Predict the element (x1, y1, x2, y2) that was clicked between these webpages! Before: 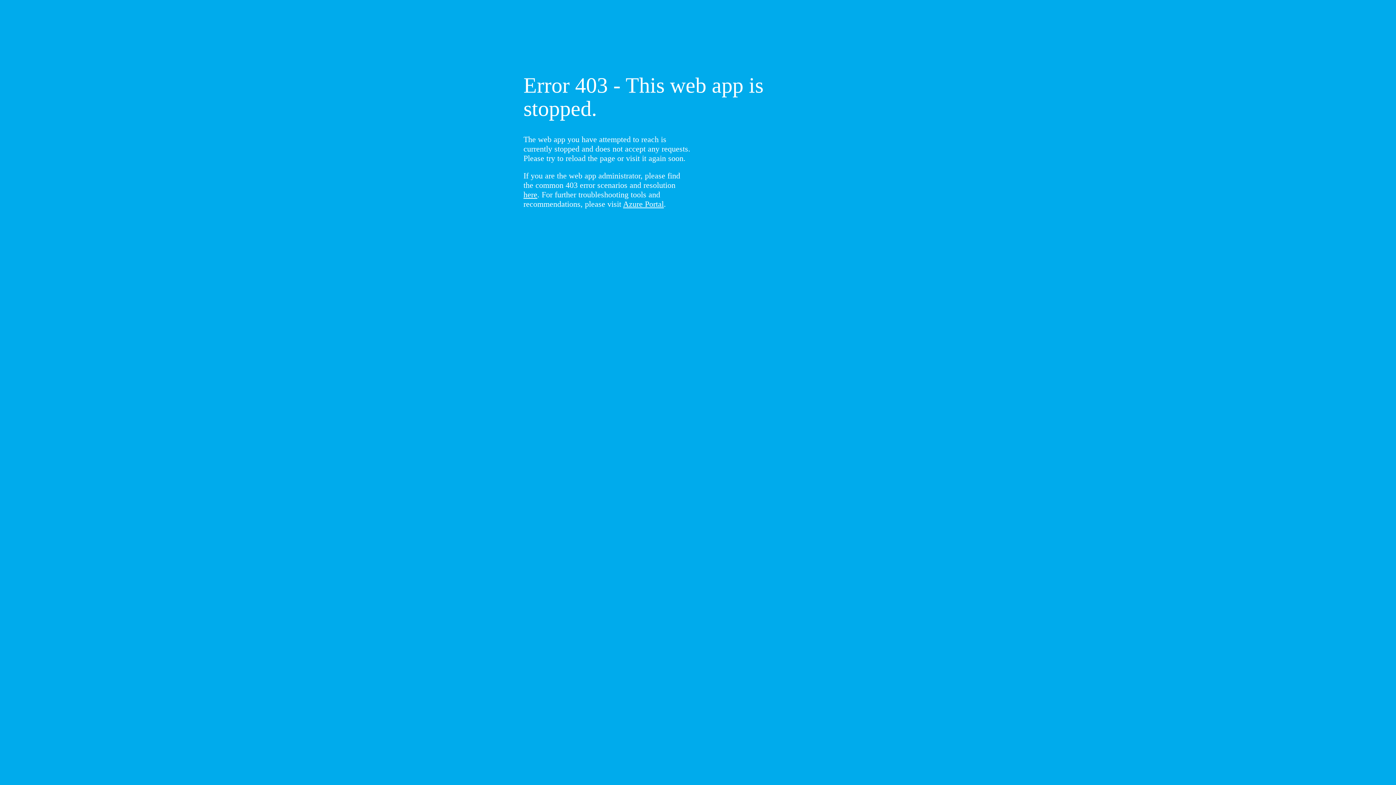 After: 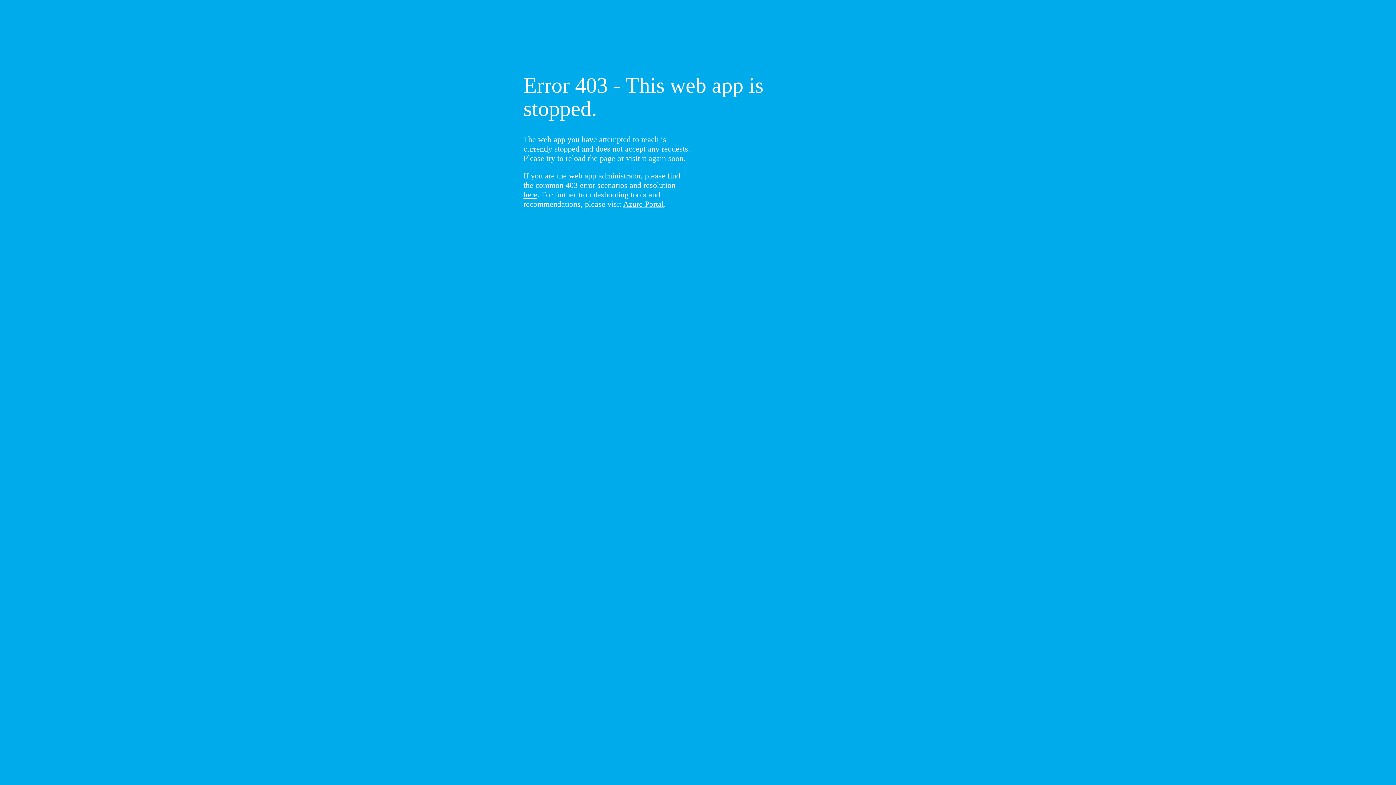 Action: bbox: (523, 190, 537, 199) label: here